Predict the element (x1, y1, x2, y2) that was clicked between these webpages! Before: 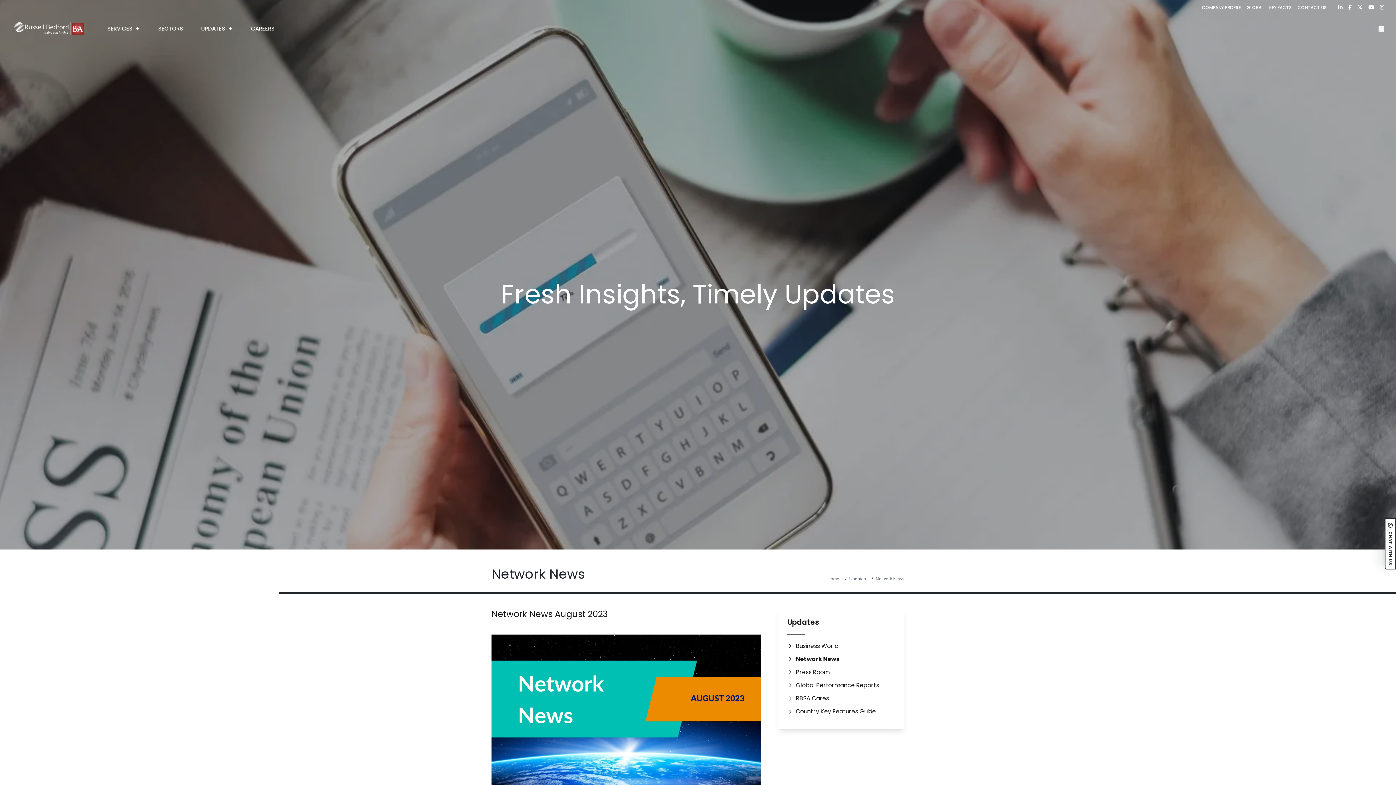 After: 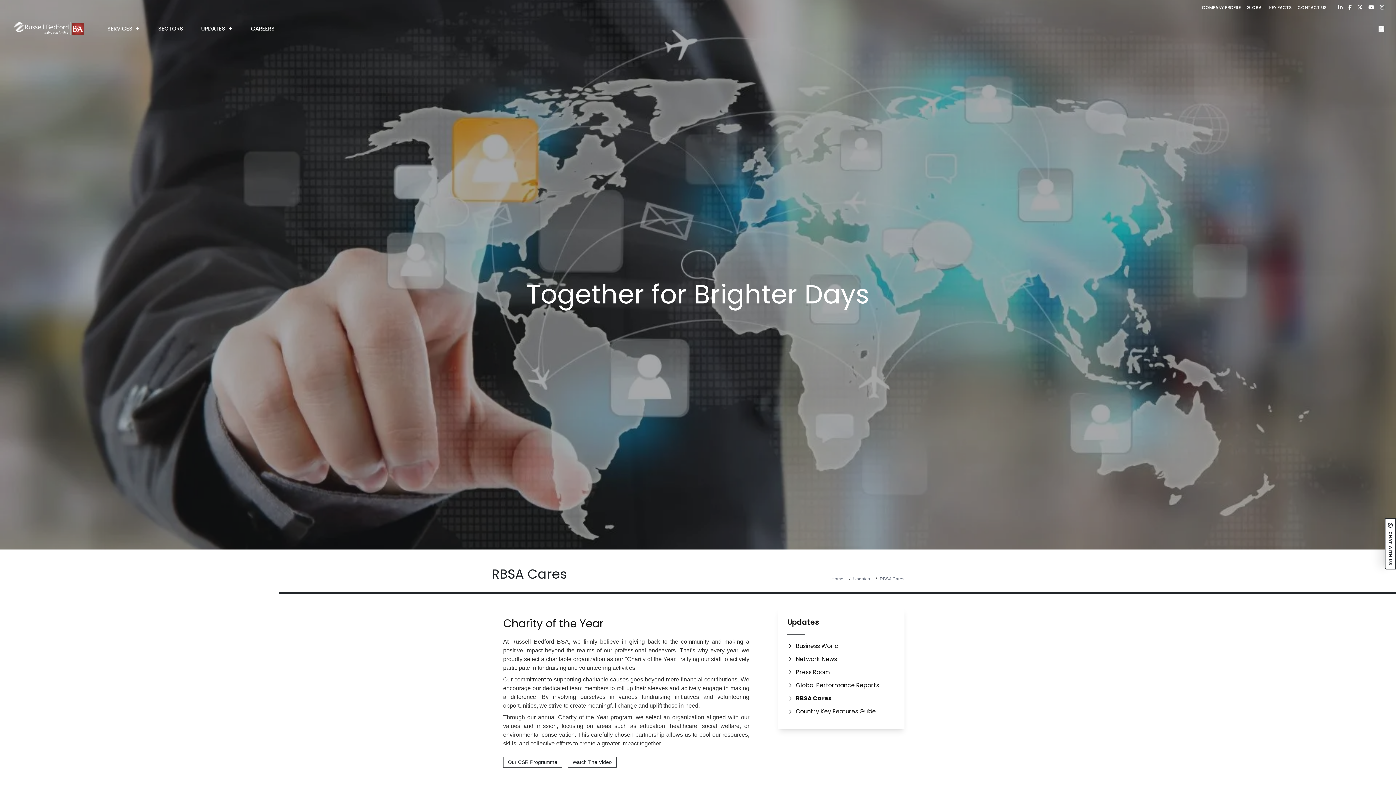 Action: label: RBSA Cares bbox: (787, 694, 895, 703)